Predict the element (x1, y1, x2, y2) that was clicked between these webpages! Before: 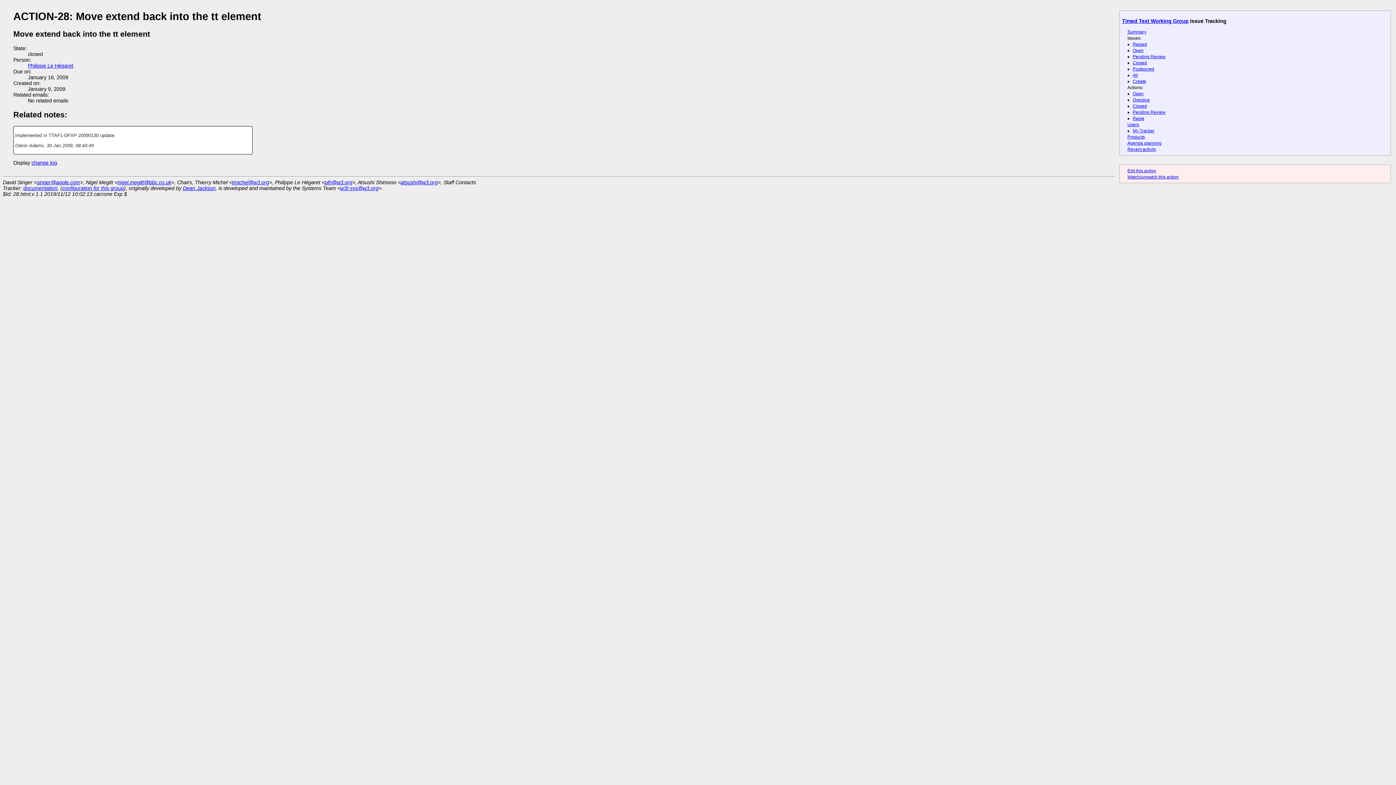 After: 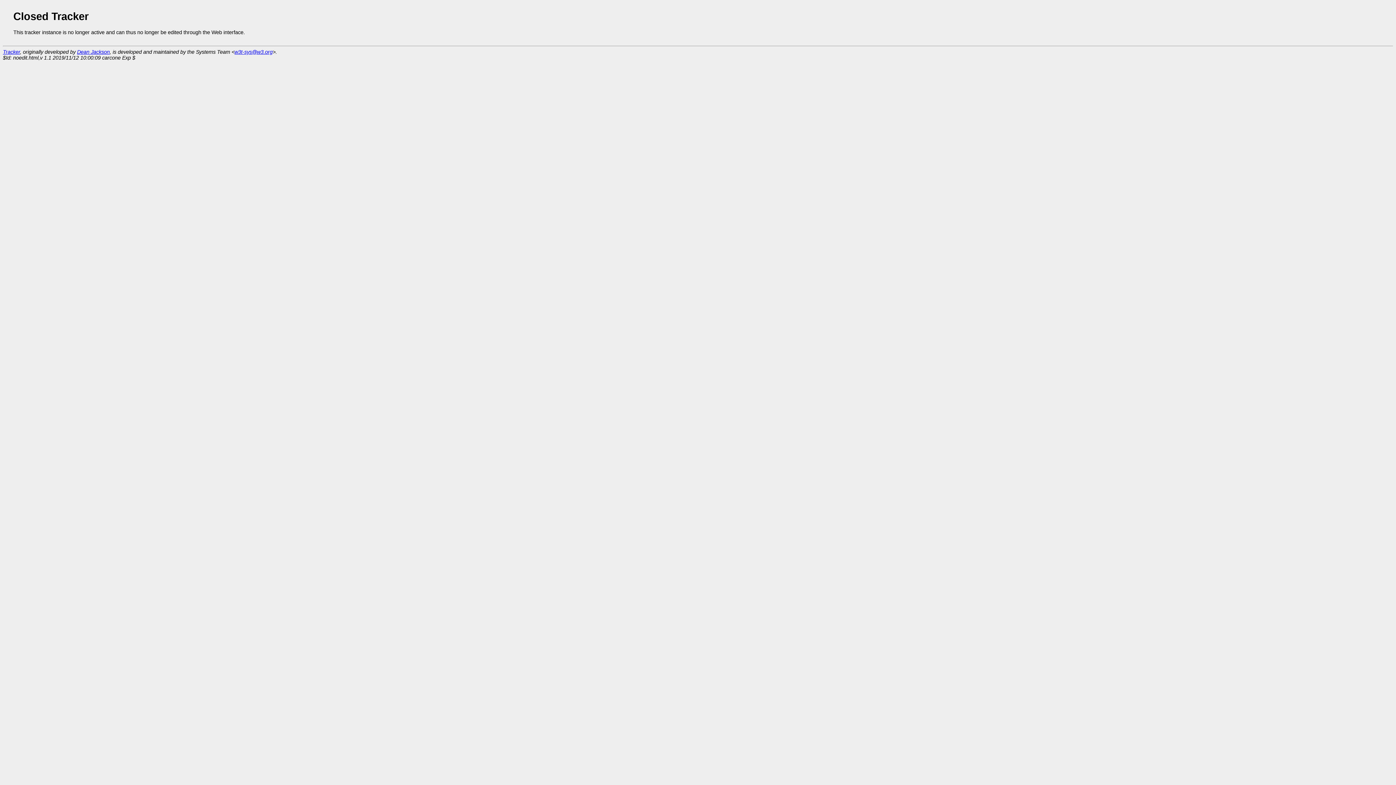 Action: bbox: (1133, 78, 1146, 83) label: Create